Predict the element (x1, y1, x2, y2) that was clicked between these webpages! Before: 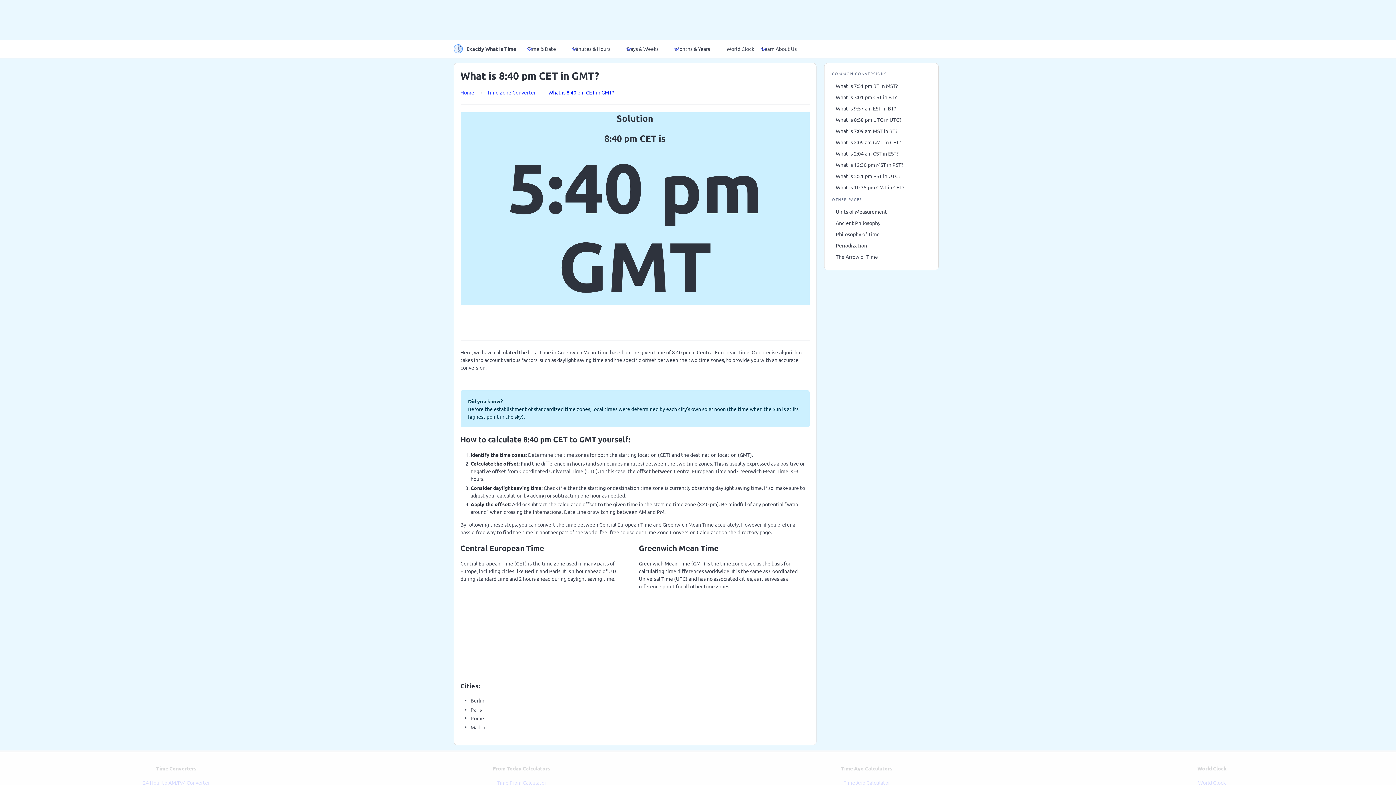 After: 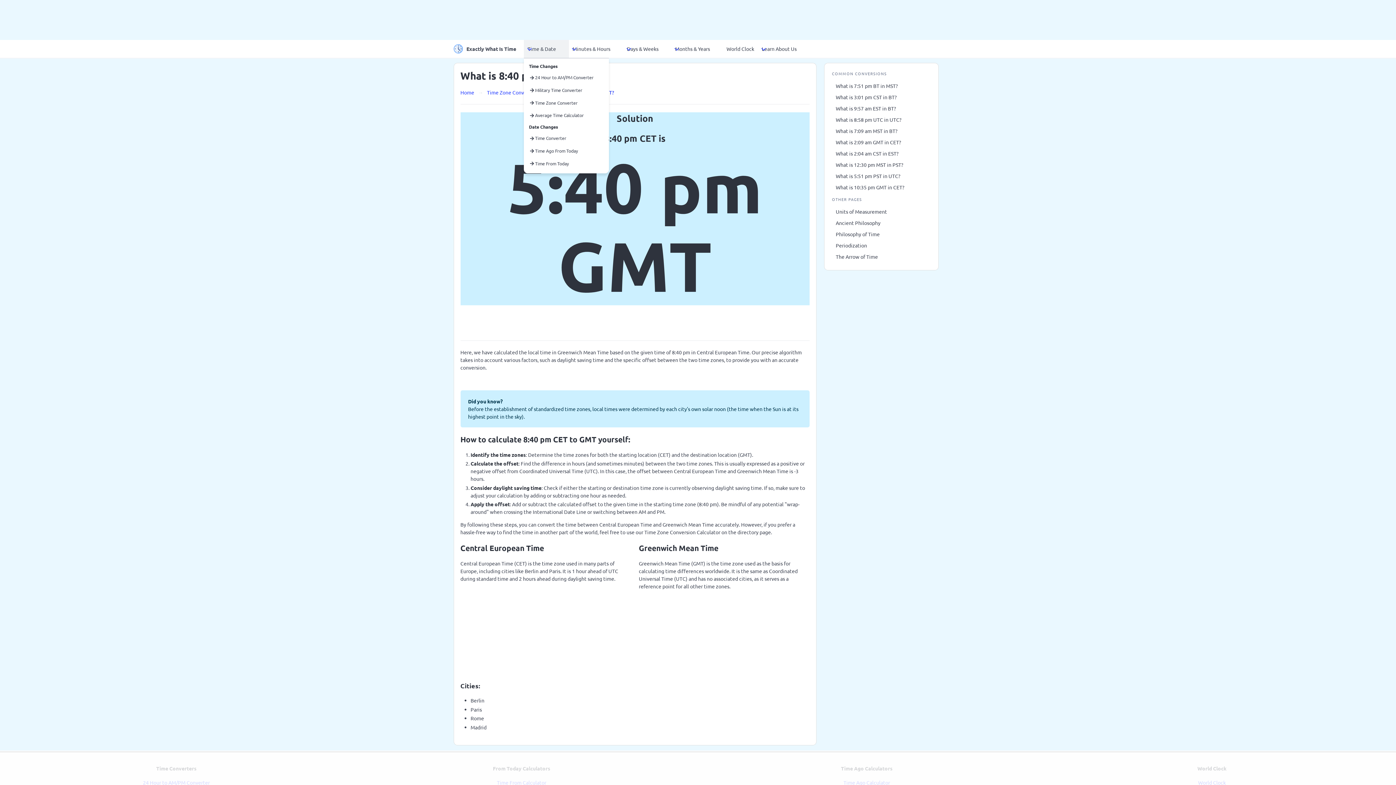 Action: bbox: (524, 40, 568, 57) label: Time & Date